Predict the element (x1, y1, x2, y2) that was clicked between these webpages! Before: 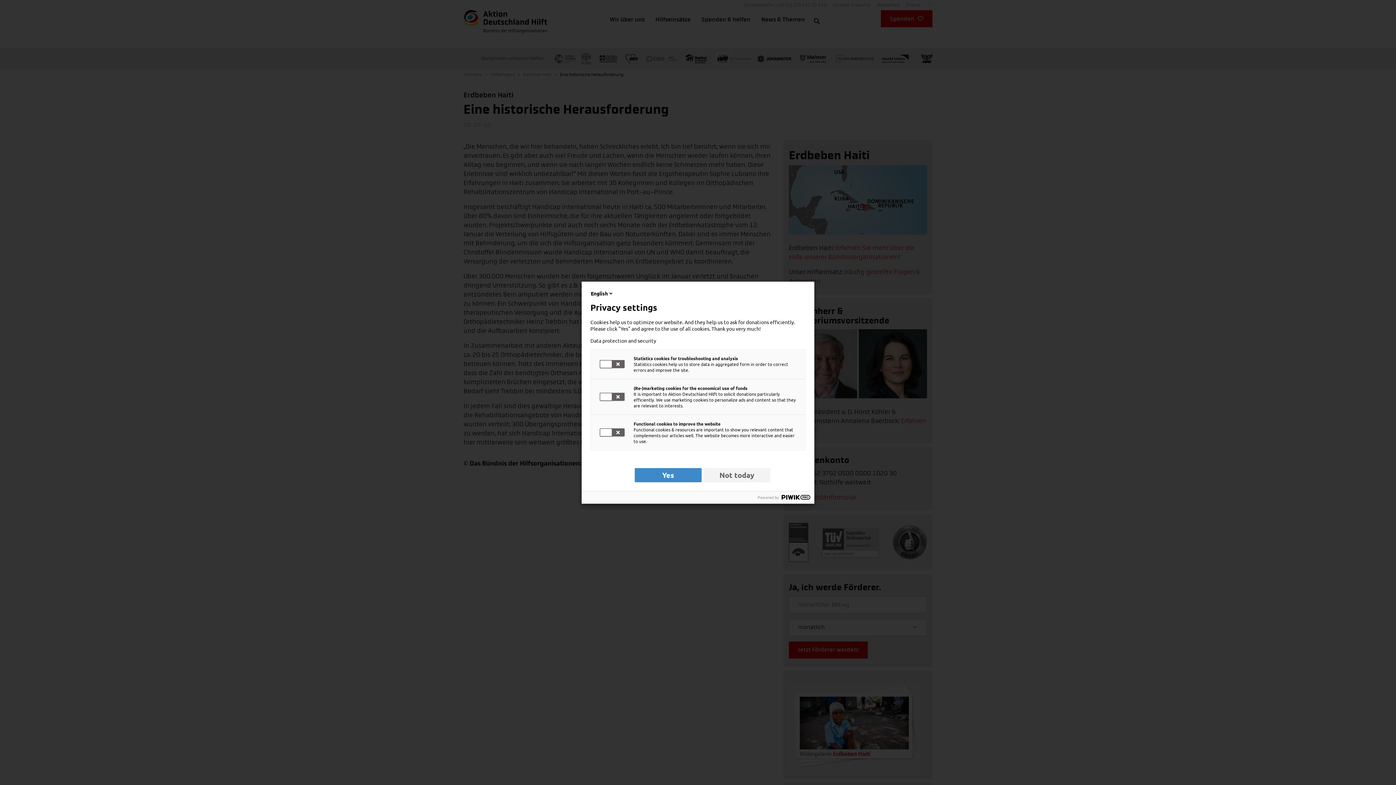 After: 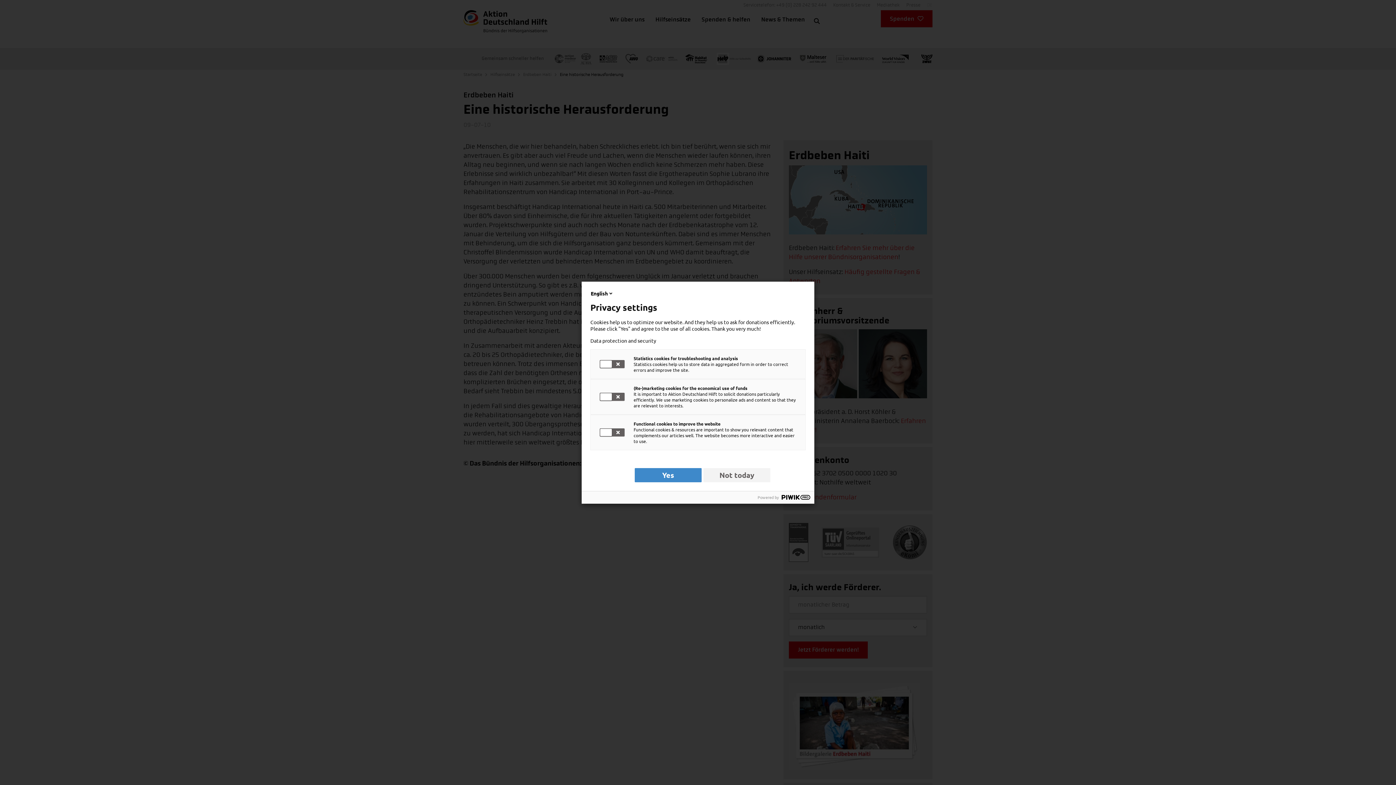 Action: label: Data protection and security bbox: (590, 337, 805, 343)